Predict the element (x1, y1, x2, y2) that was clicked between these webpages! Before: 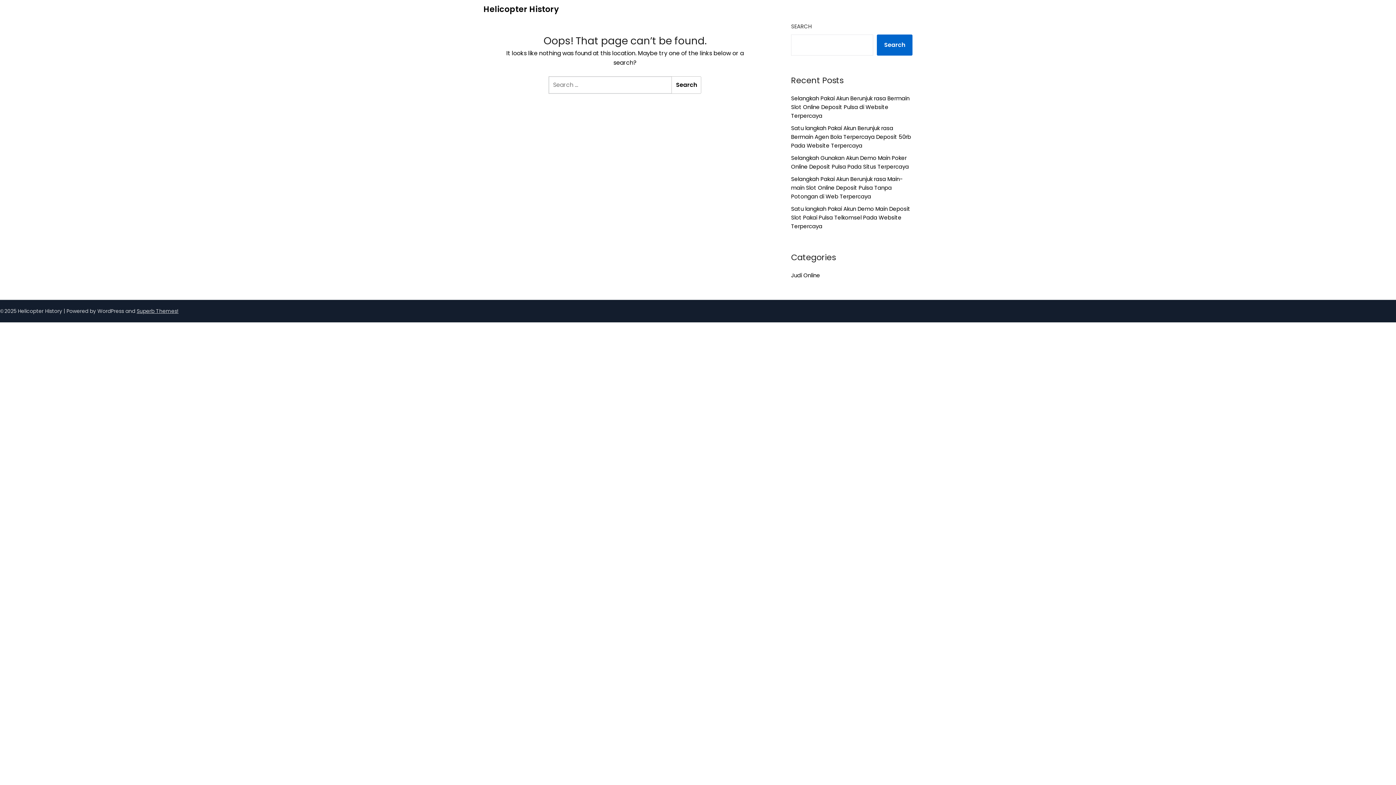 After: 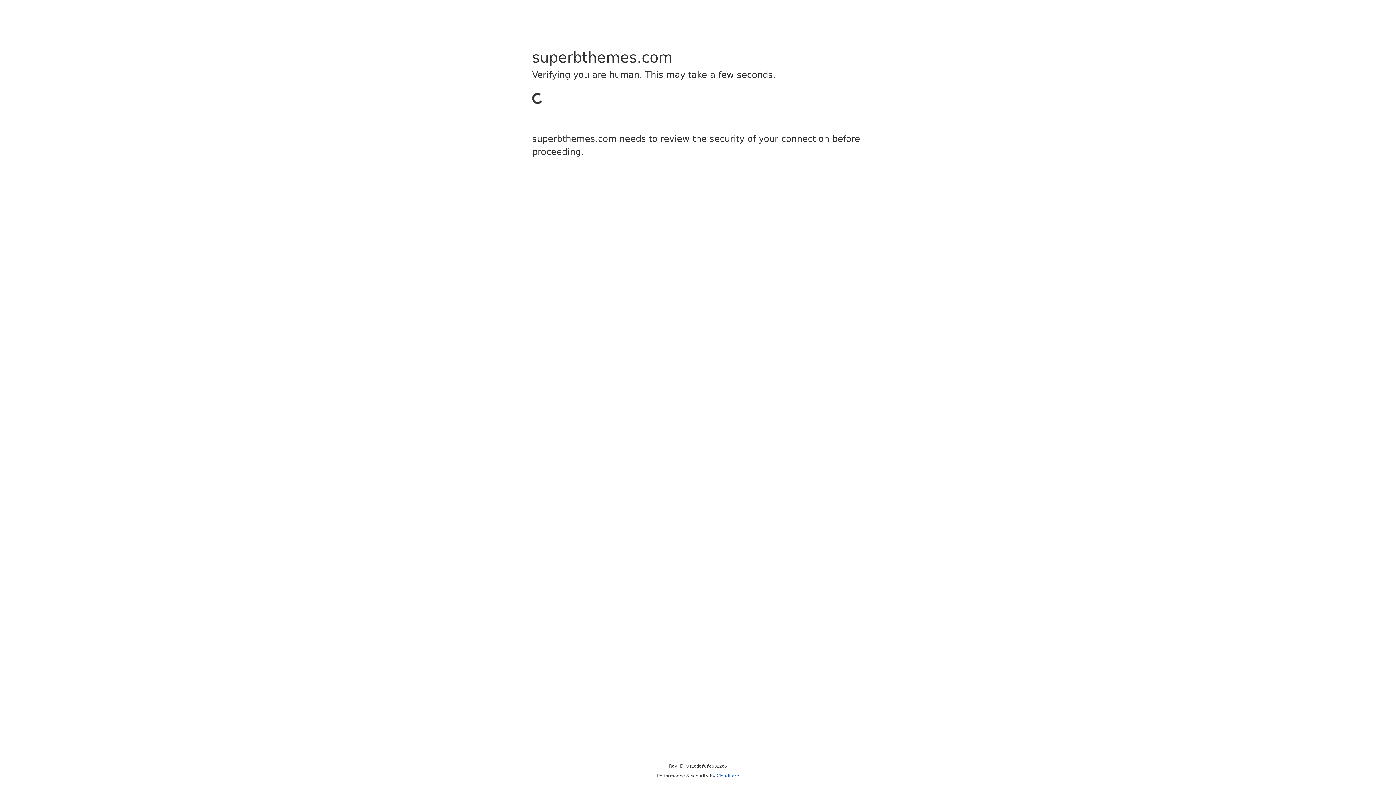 Action: bbox: (136, 307, 178, 314) label: Superb Themes!